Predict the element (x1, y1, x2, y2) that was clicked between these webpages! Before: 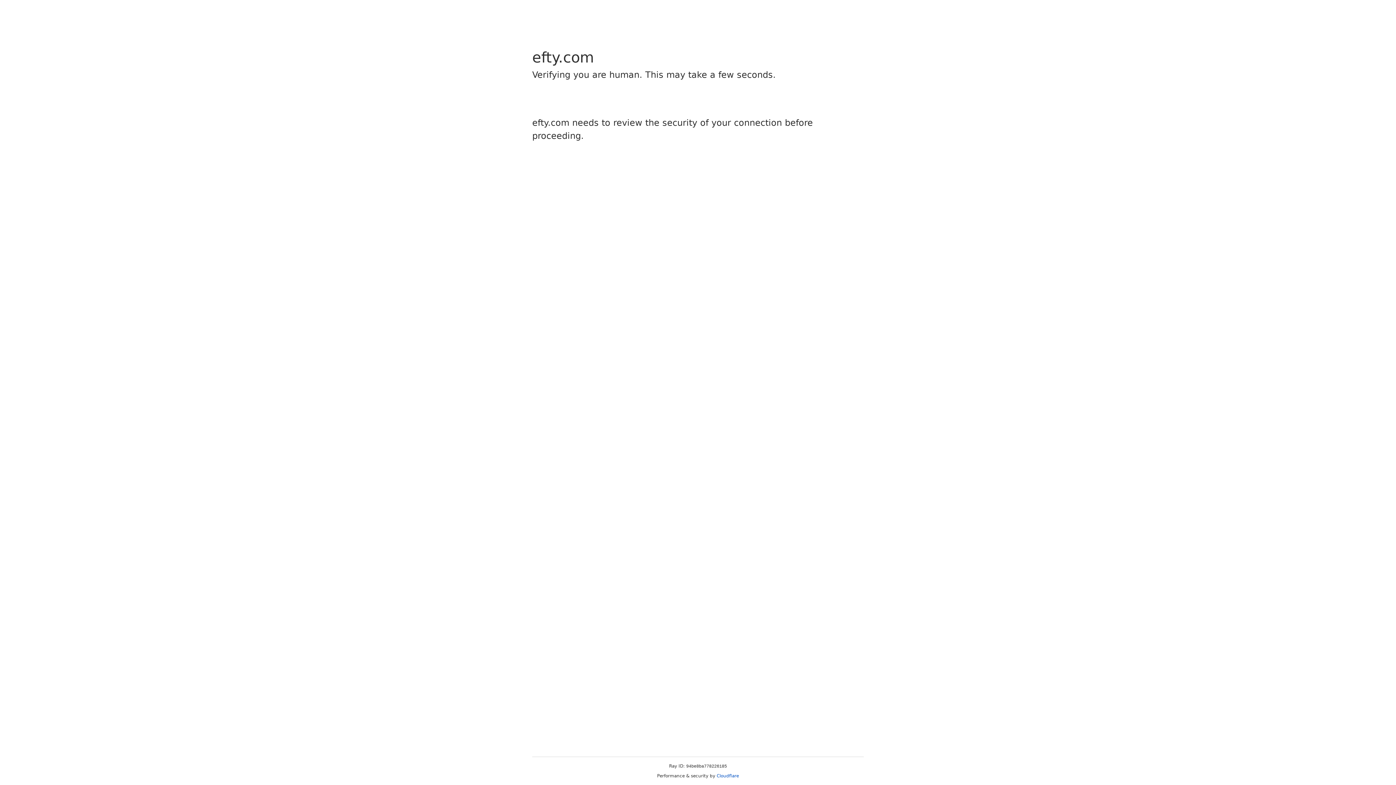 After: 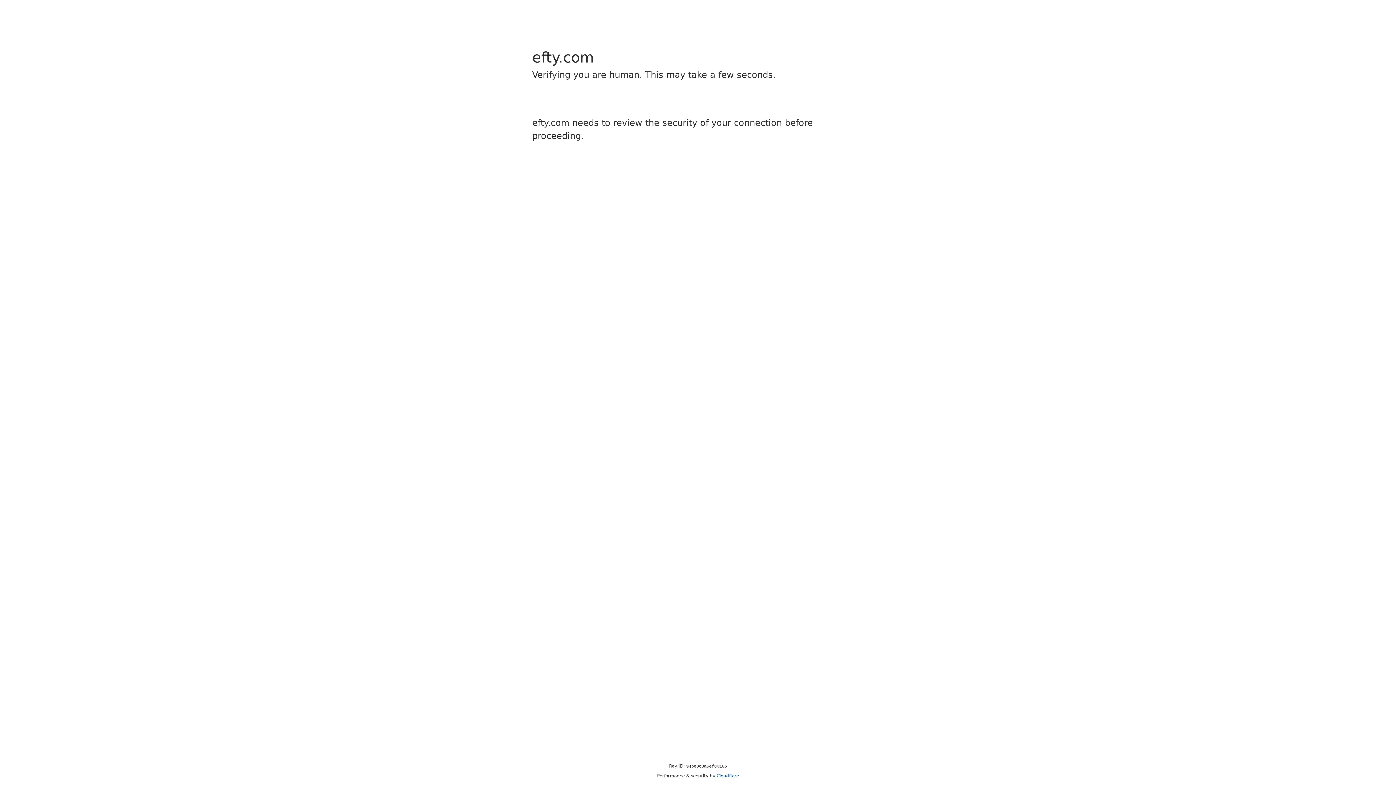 Action: bbox: (716, 773, 739, 778) label: Cloudflare